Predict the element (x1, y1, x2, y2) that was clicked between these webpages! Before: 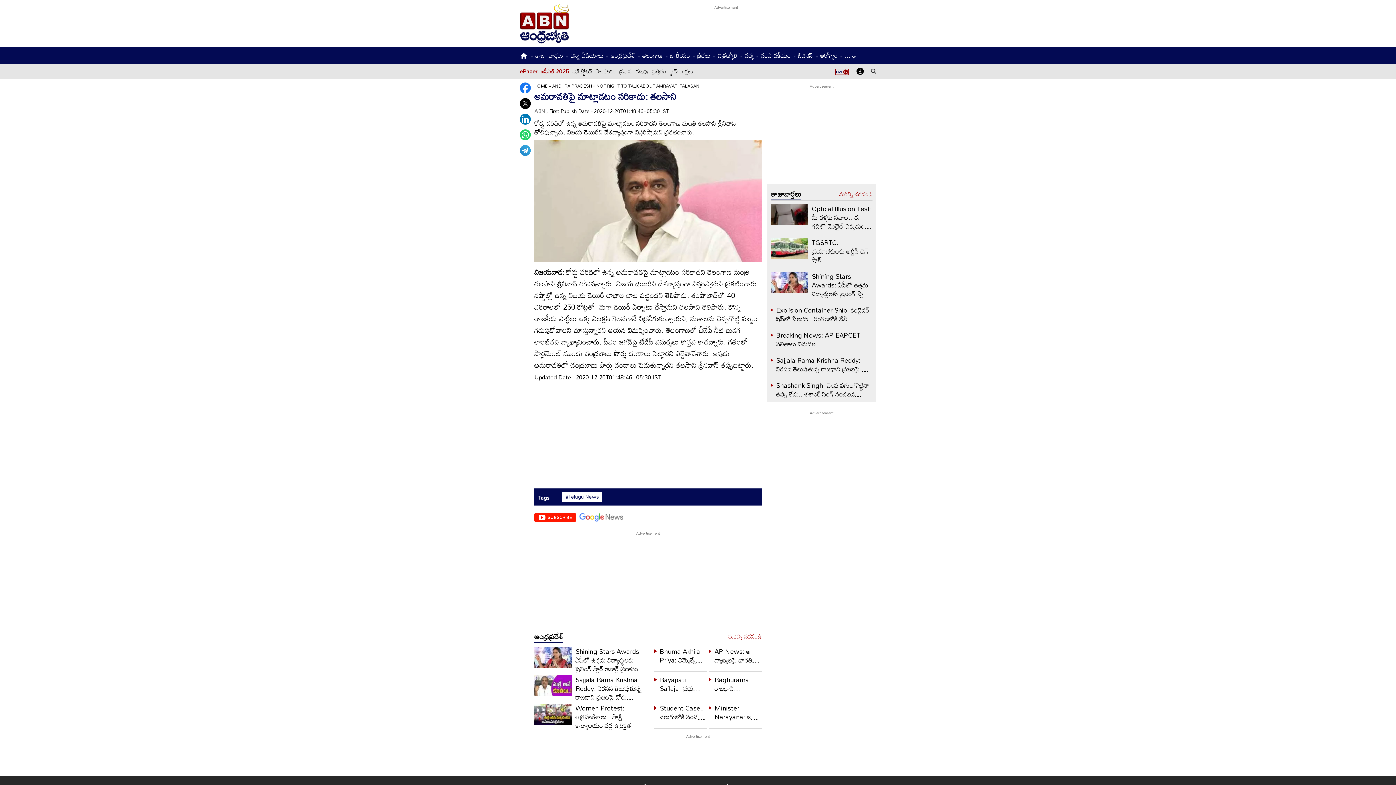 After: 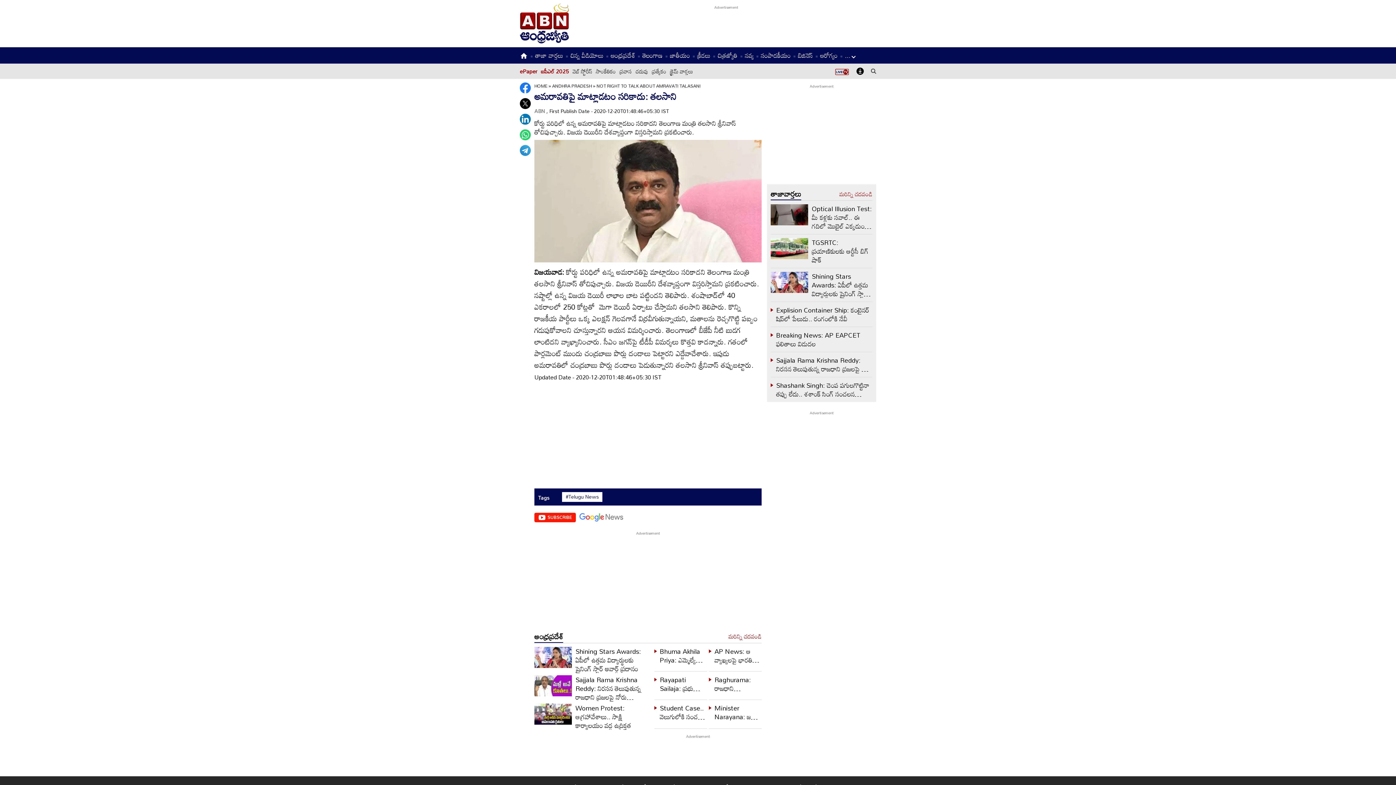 Action: bbox: (520, 82, 530, 93)